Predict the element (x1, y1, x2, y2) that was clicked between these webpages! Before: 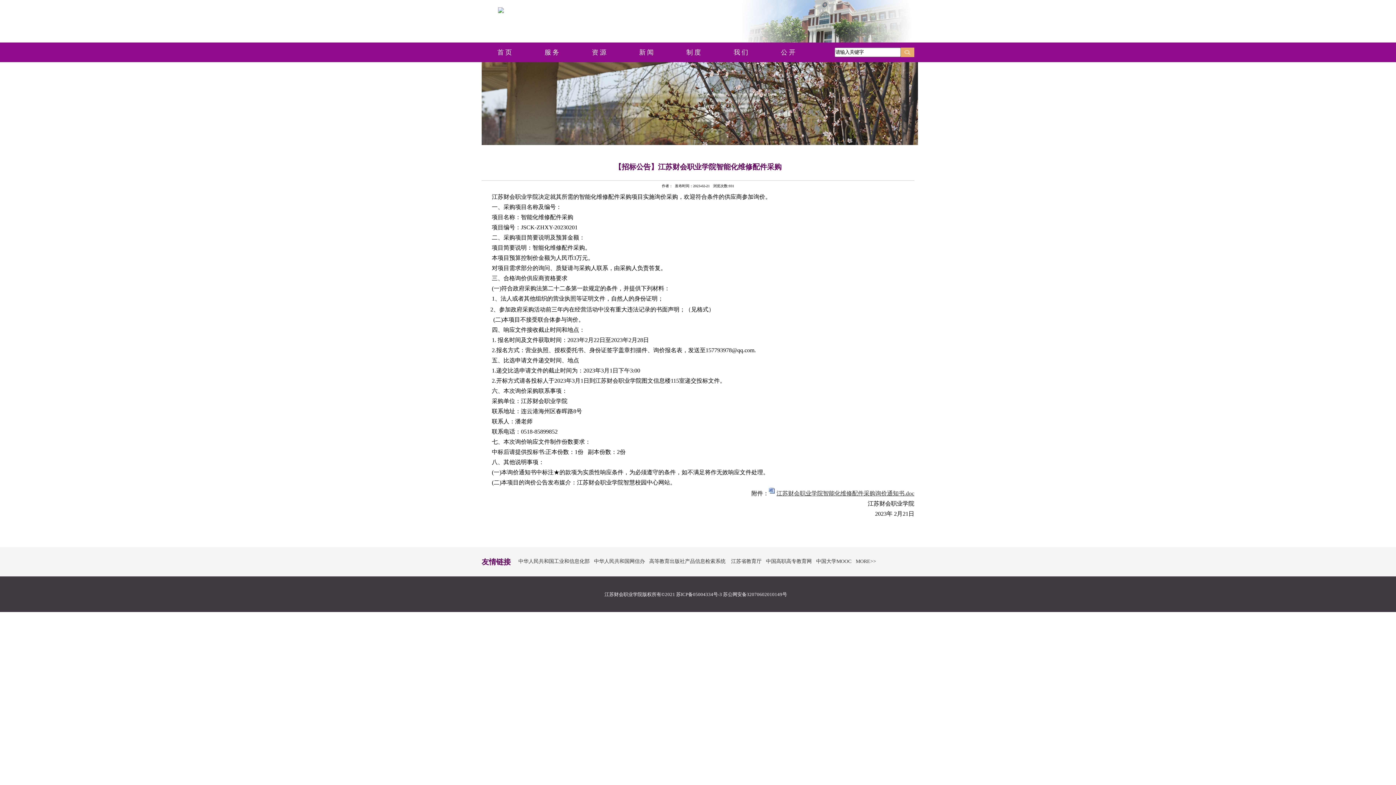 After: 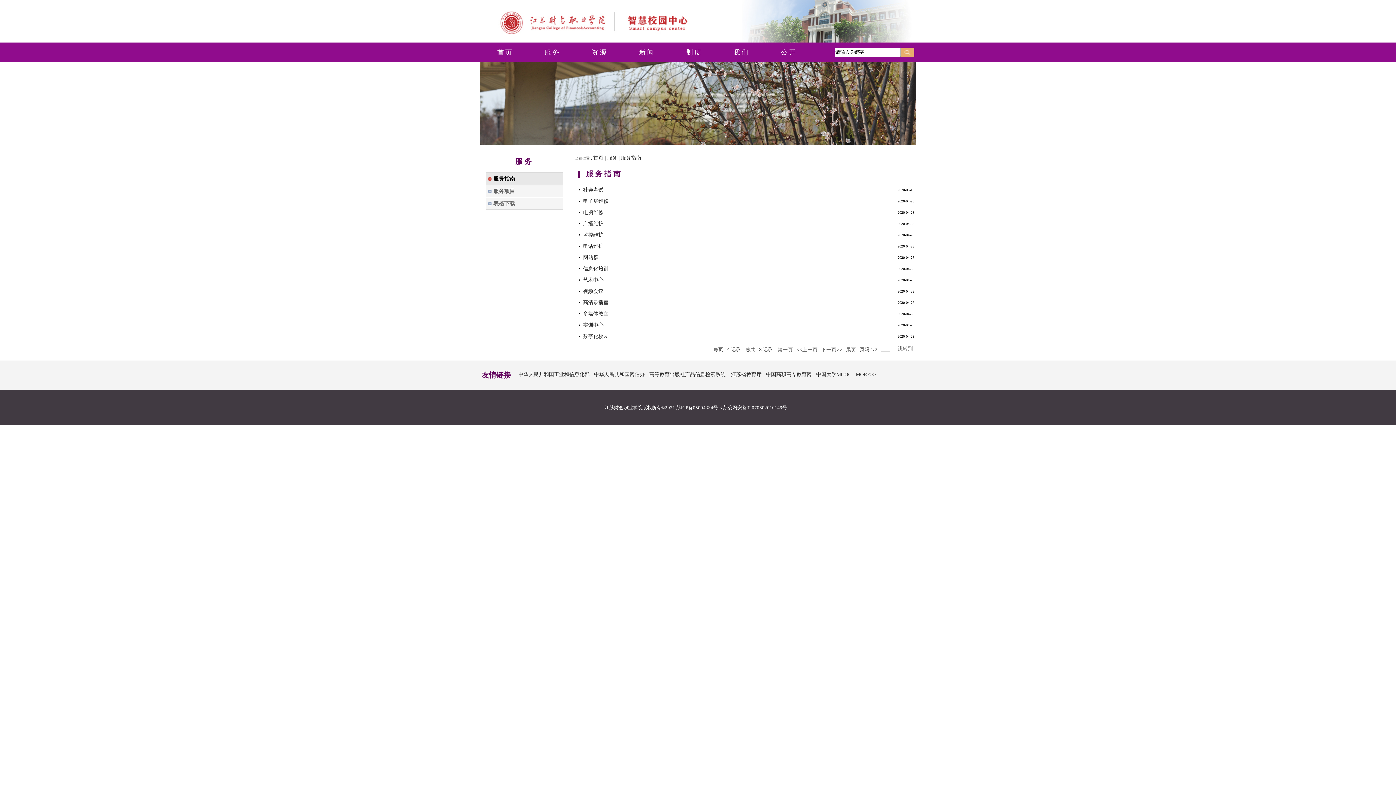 Action: bbox: (529, 42, 576, 62) label: 服务